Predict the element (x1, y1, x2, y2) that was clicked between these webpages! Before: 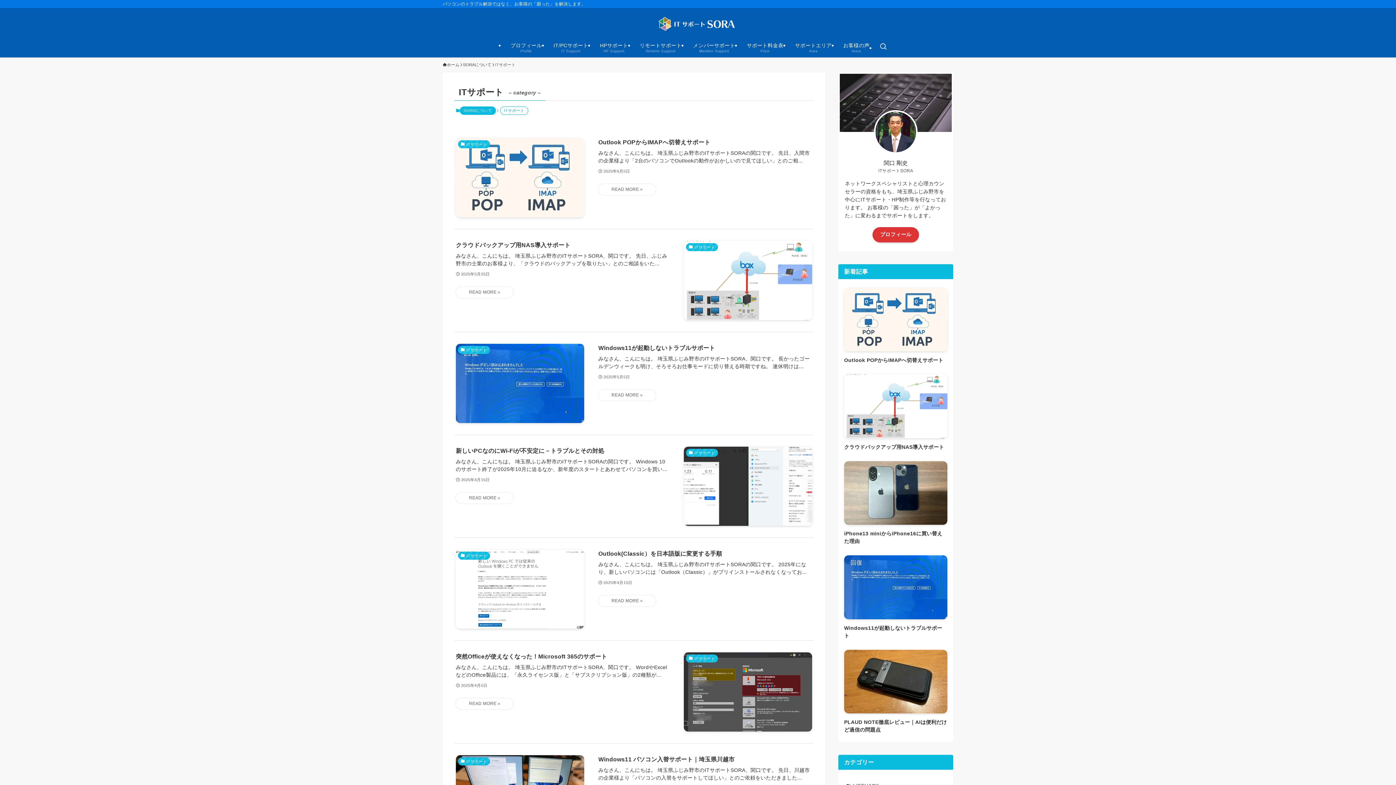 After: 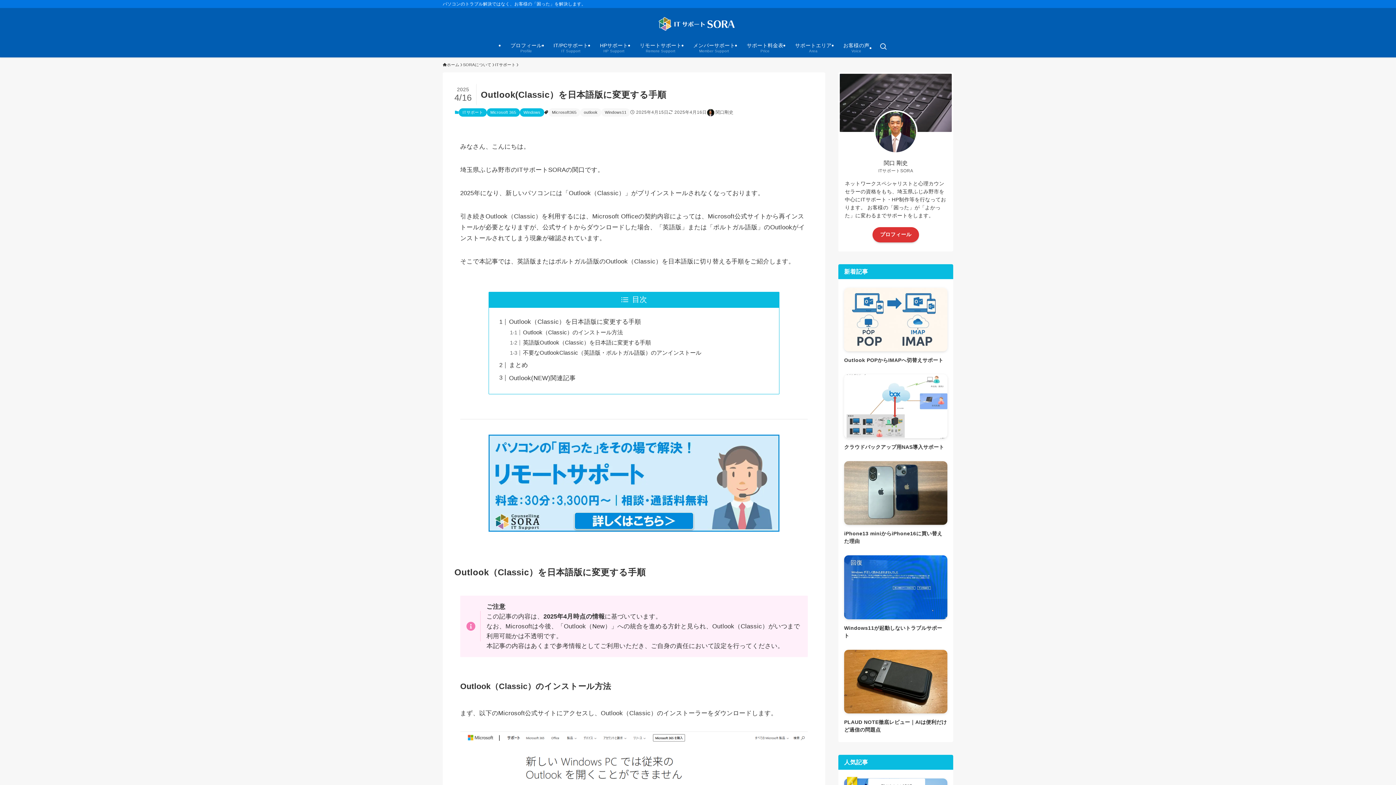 Action: bbox: (454, 549, 813, 629) label: ITサポート
Outlook(Classic）を日本語版に変更する手順
みなさん、こんにちは。 埼玉県ふじみ野市のITサポートSORAの関口です。 2025年になり、新しいパソコンには「Outlook（Classic）」がプリインストールされなくなってお...
2025年4月15日